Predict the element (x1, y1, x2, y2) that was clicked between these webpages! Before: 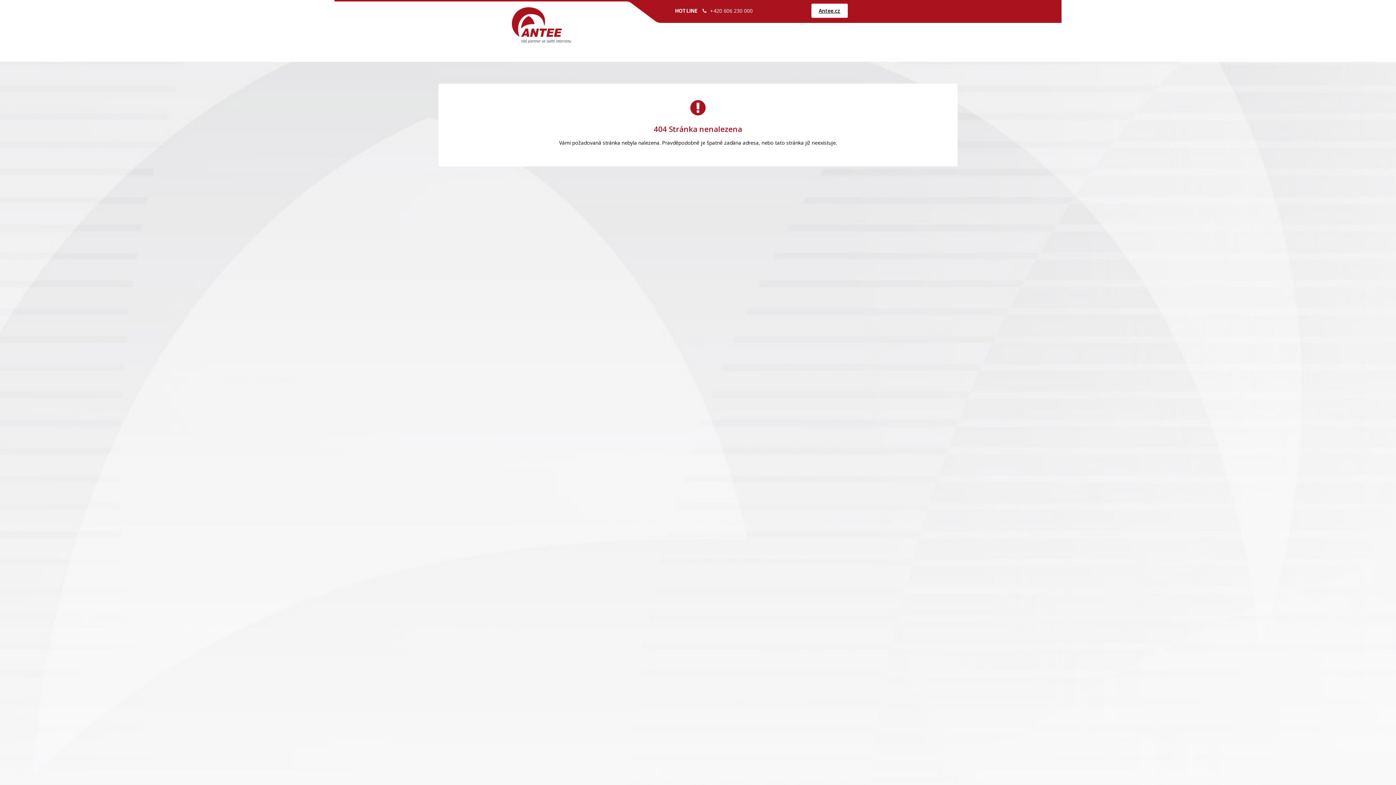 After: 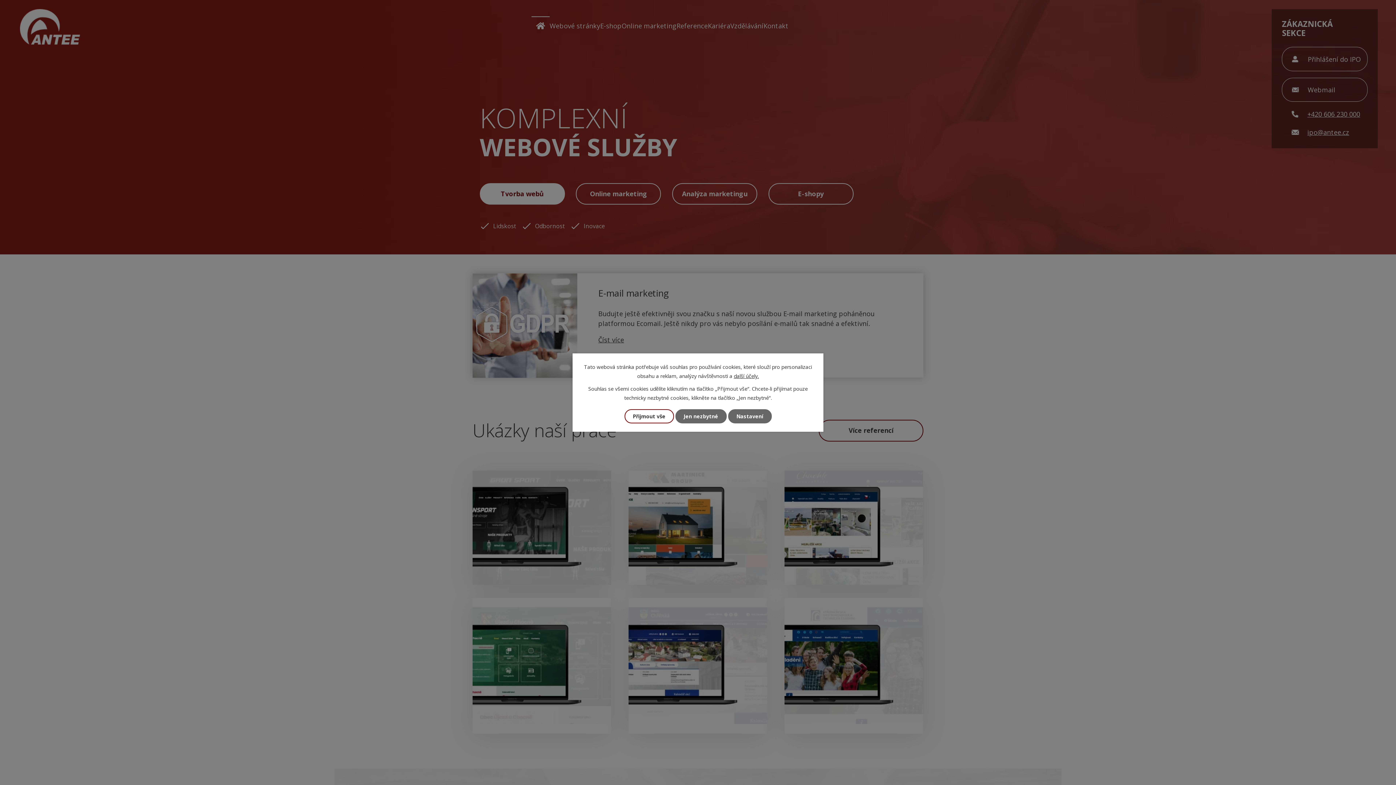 Action: bbox: (811, 3, 848, 17) label: Antee.cz